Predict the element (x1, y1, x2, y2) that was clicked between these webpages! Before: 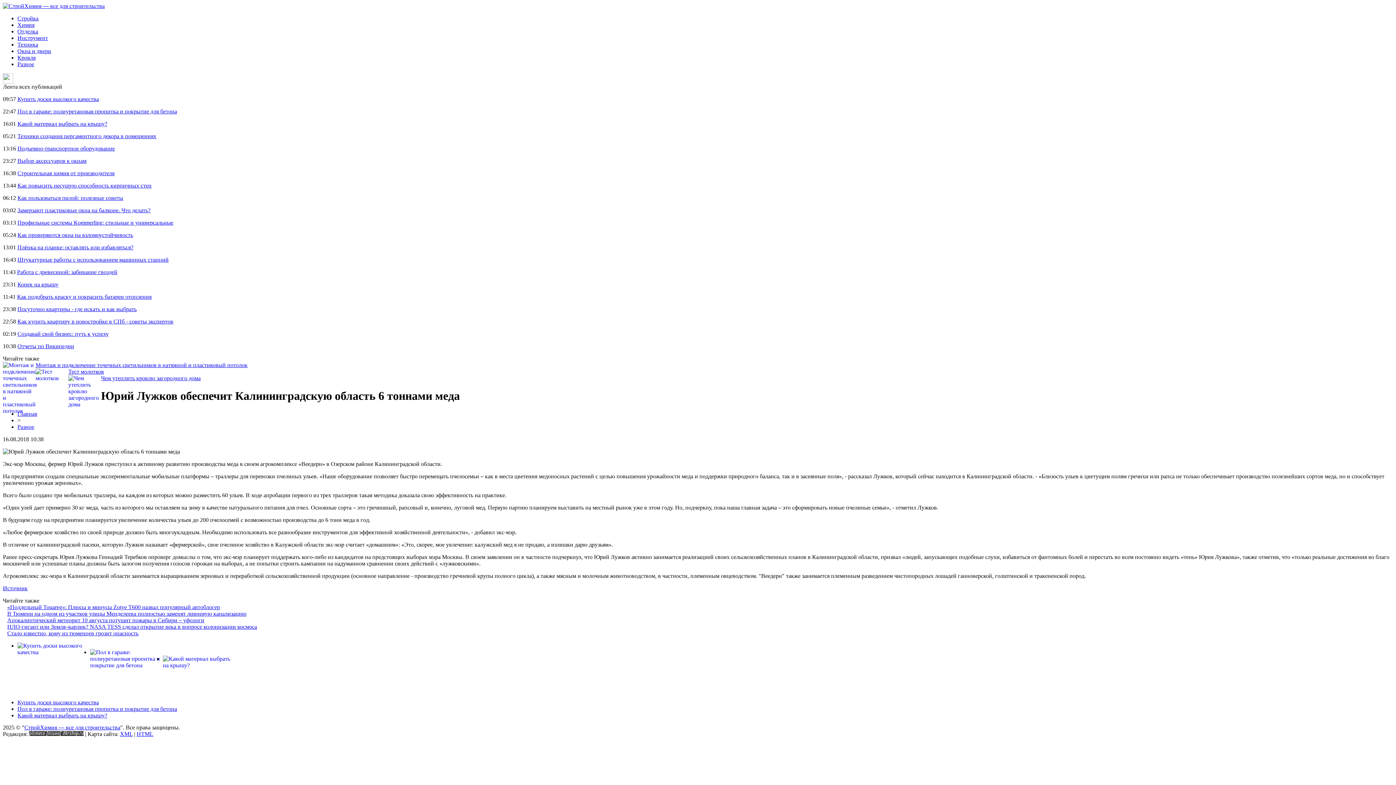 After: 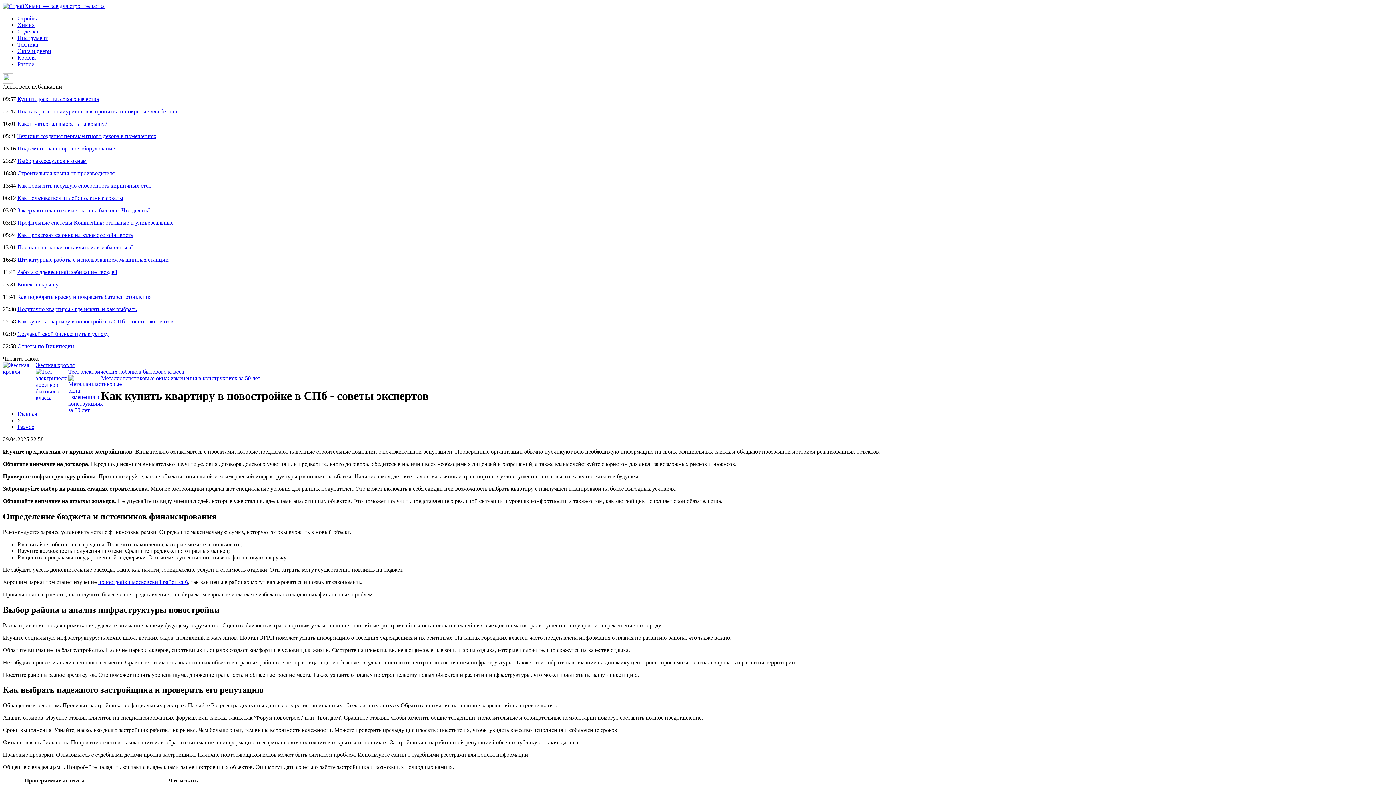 Action: label: Как купить квартиру в новостройке в СПб - советы экспертов bbox: (17, 318, 173, 324)